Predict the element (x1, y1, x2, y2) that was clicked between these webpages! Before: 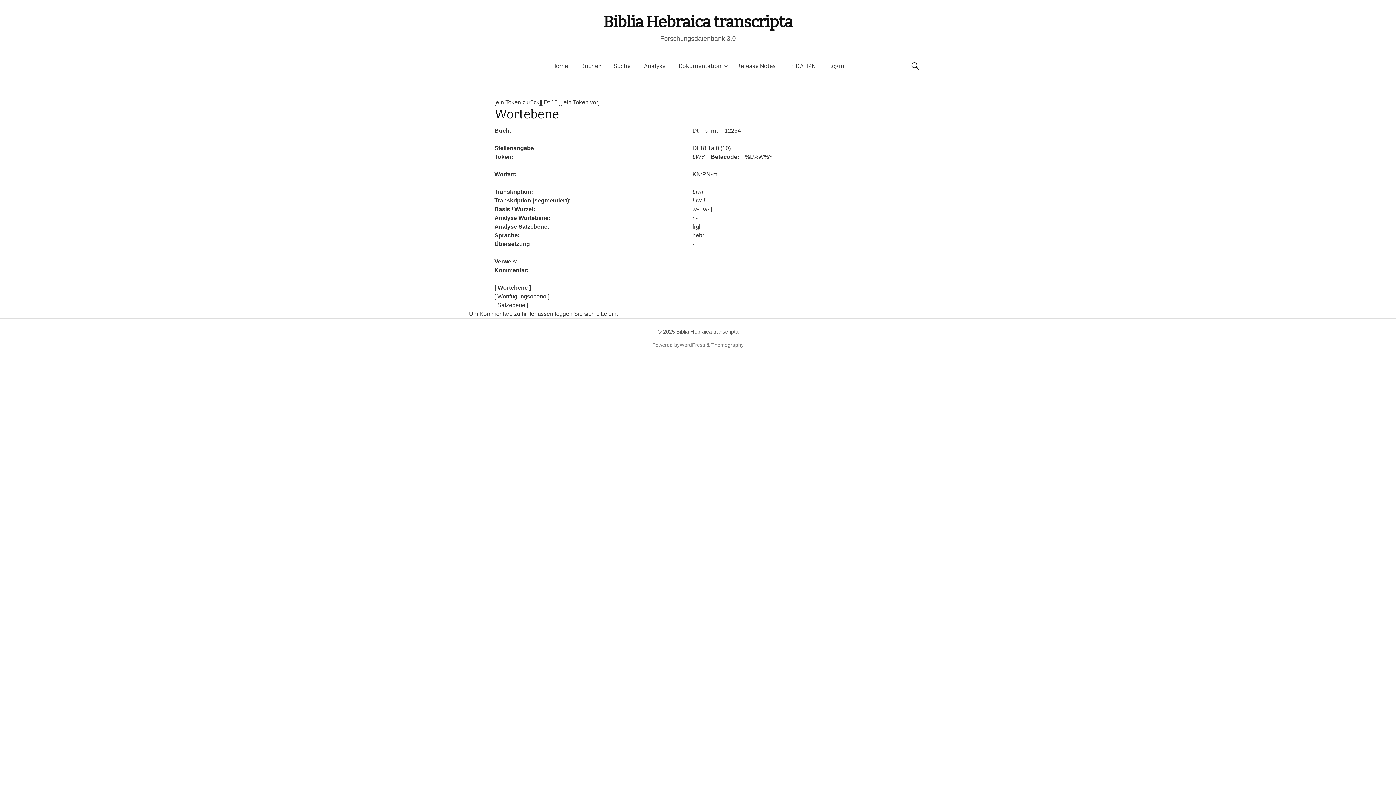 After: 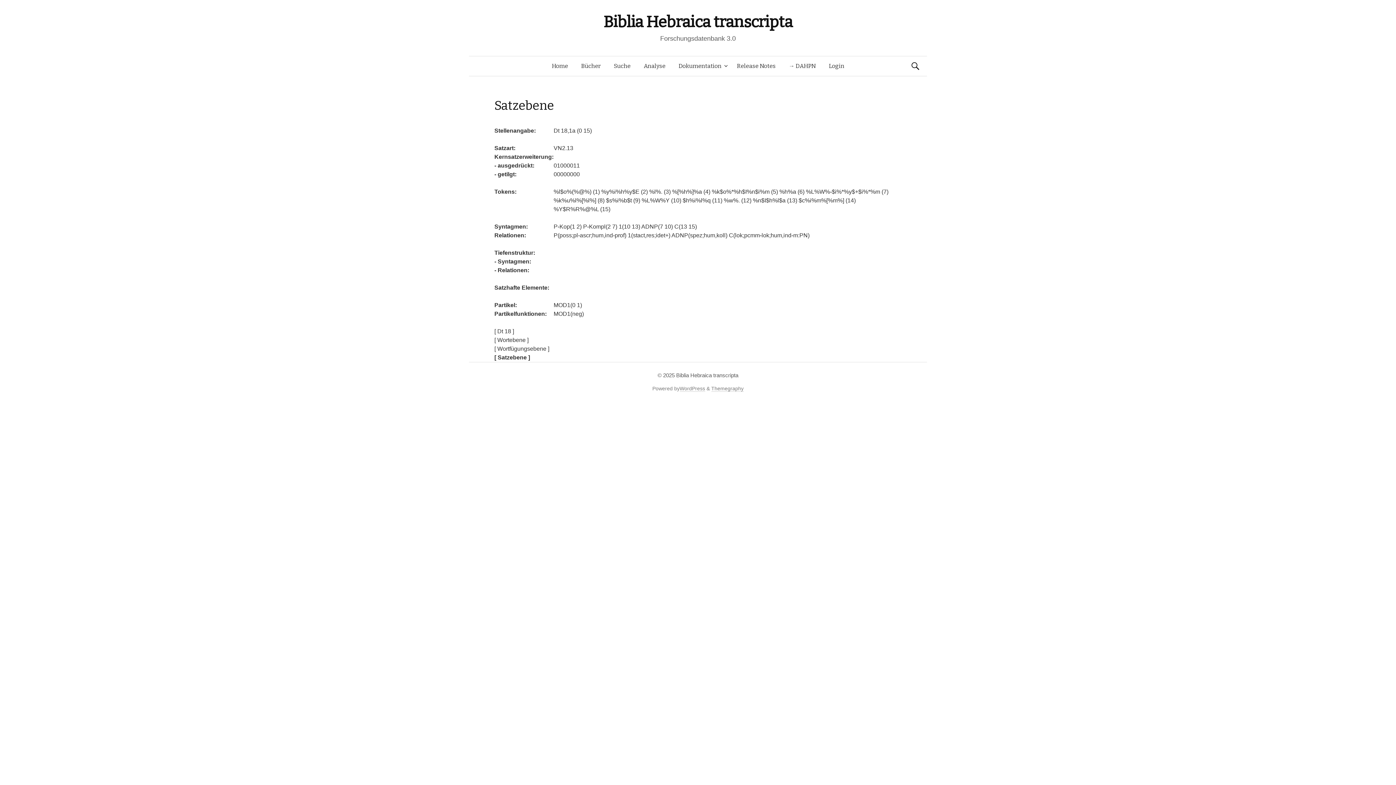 Action: label: [ Satzebene ] bbox: (494, 302, 528, 308)